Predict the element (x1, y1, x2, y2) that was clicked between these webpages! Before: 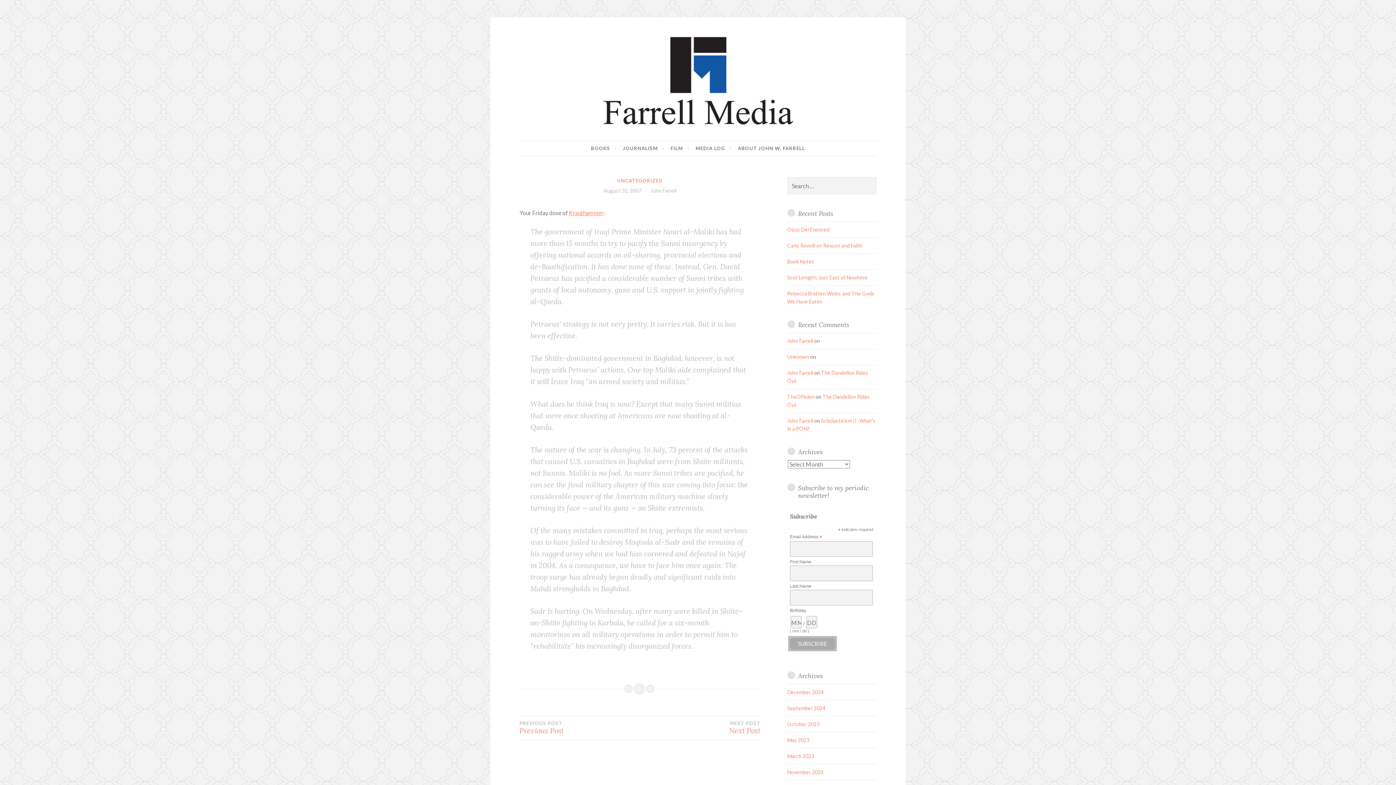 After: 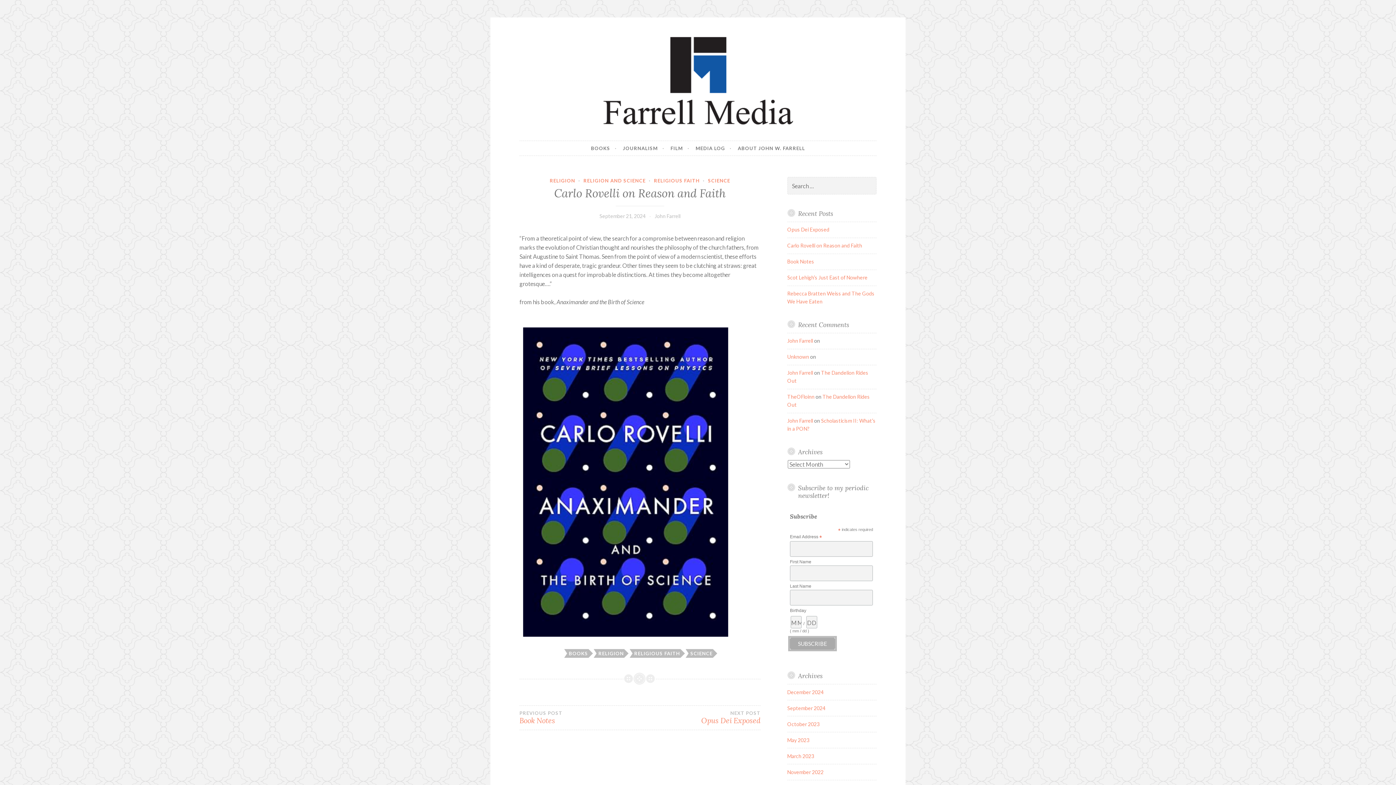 Action: label: Carlo Rovelli on Reason and Faith bbox: (787, 242, 862, 248)